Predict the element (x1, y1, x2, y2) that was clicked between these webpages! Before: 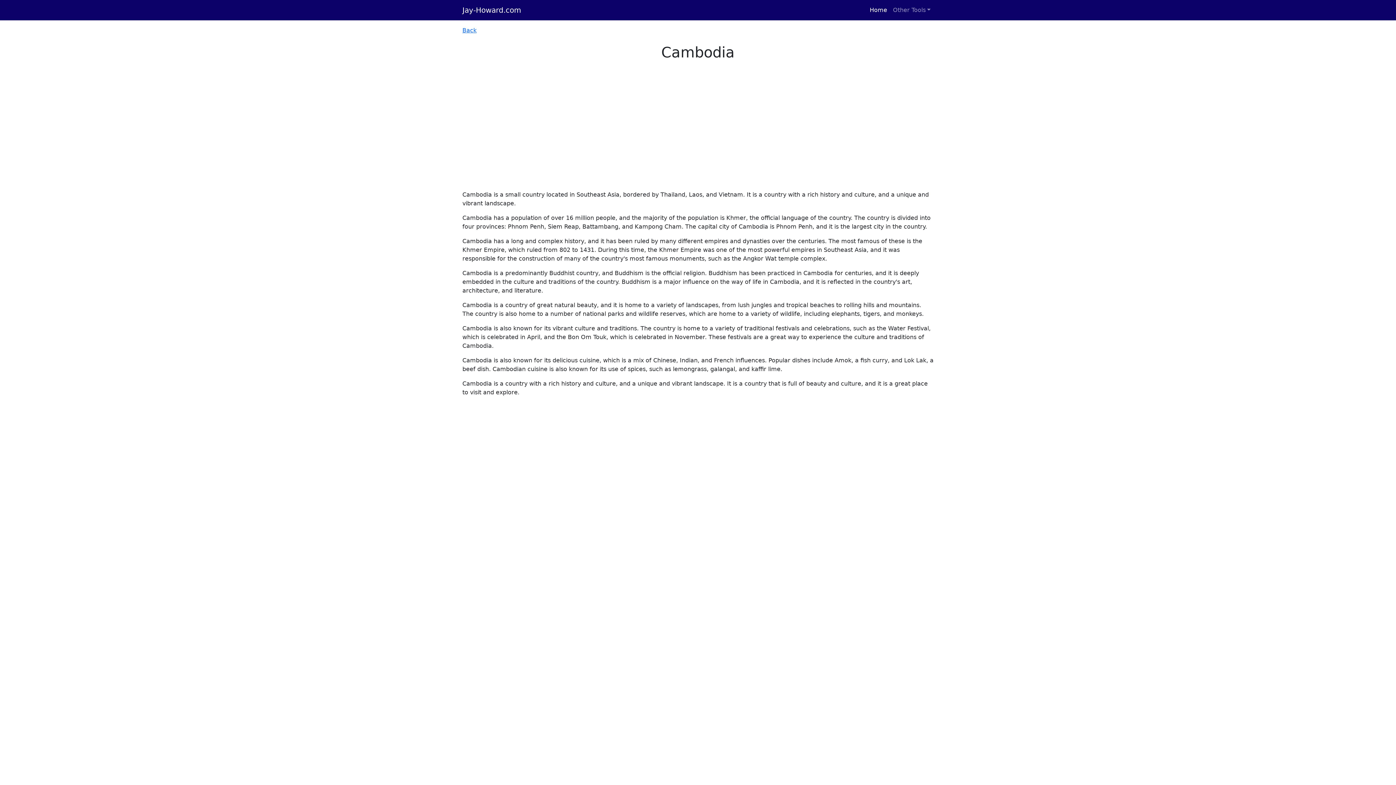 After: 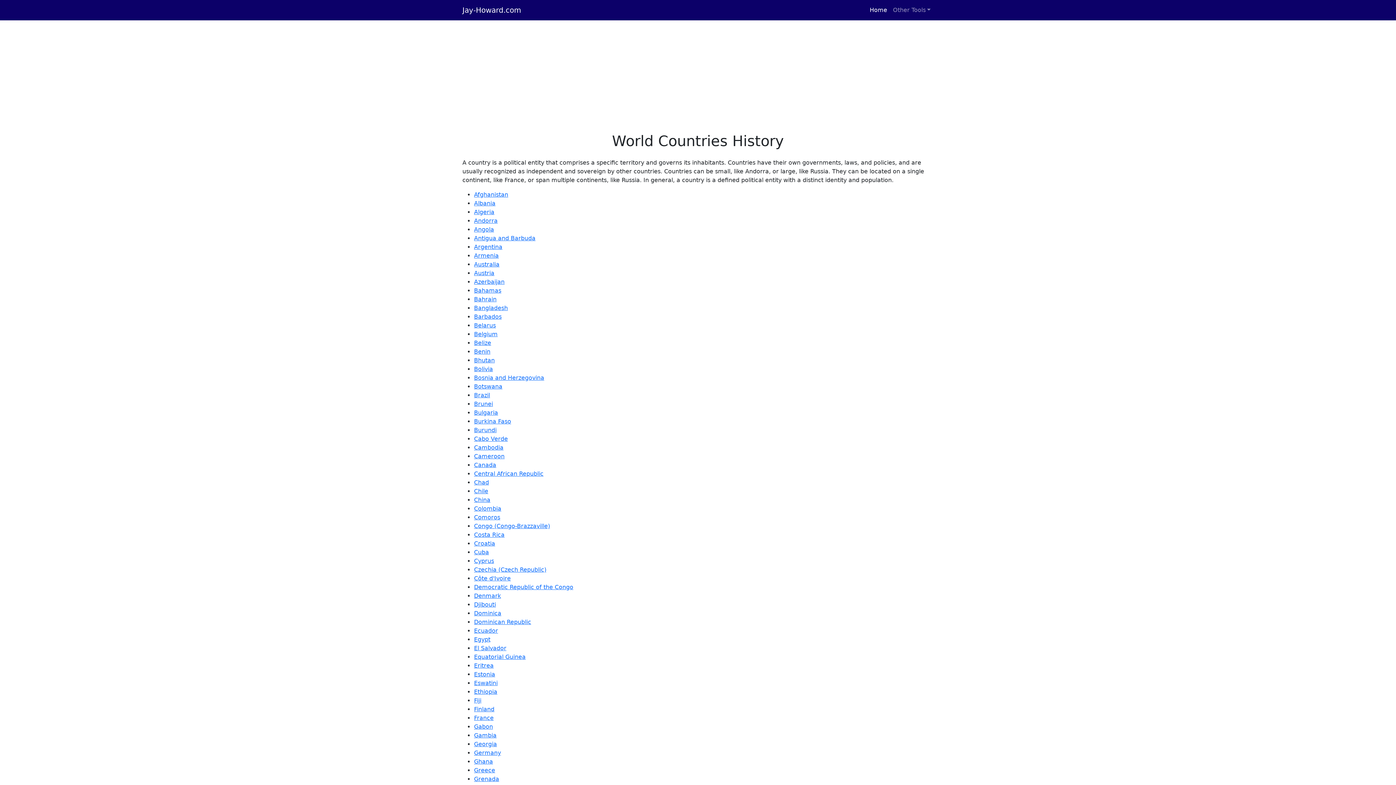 Action: bbox: (462, 26, 476, 33) label: Back